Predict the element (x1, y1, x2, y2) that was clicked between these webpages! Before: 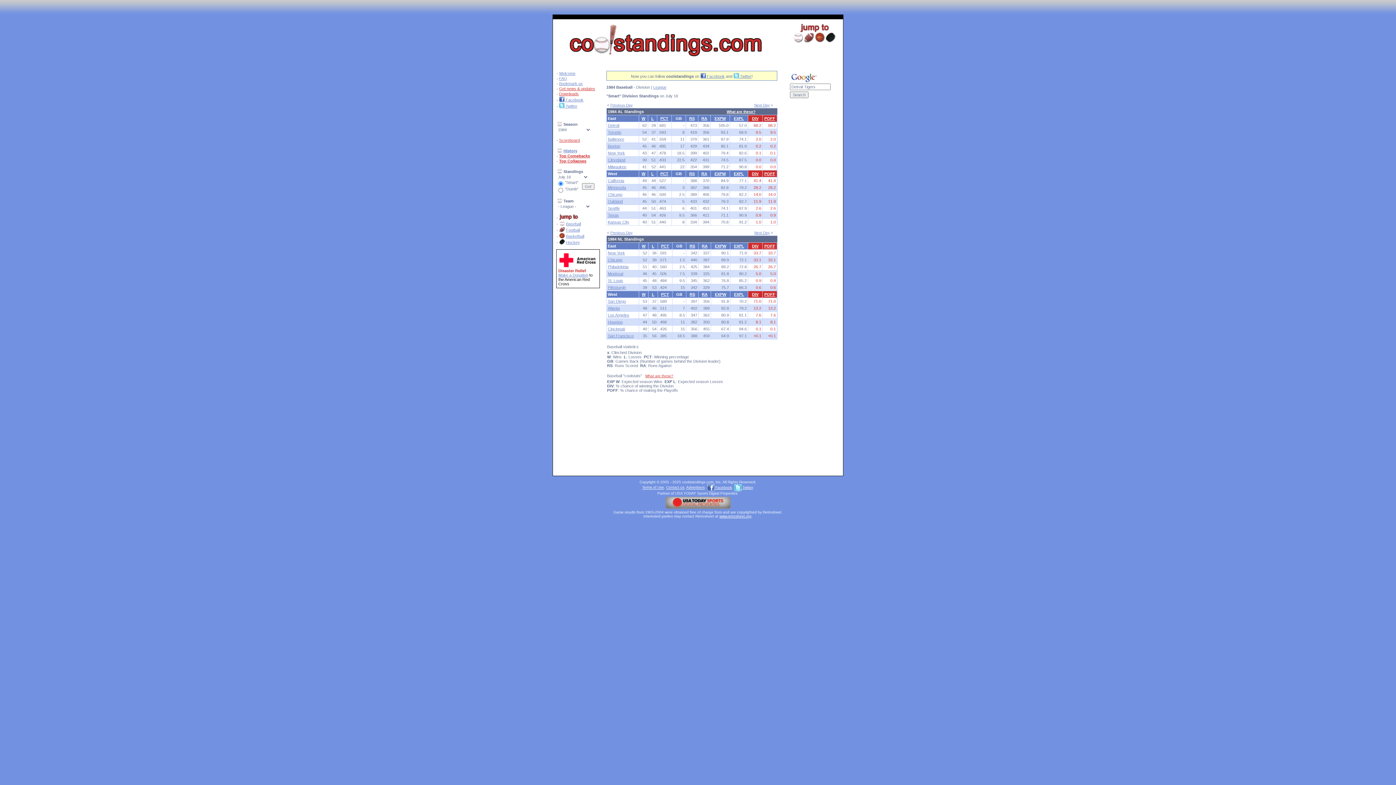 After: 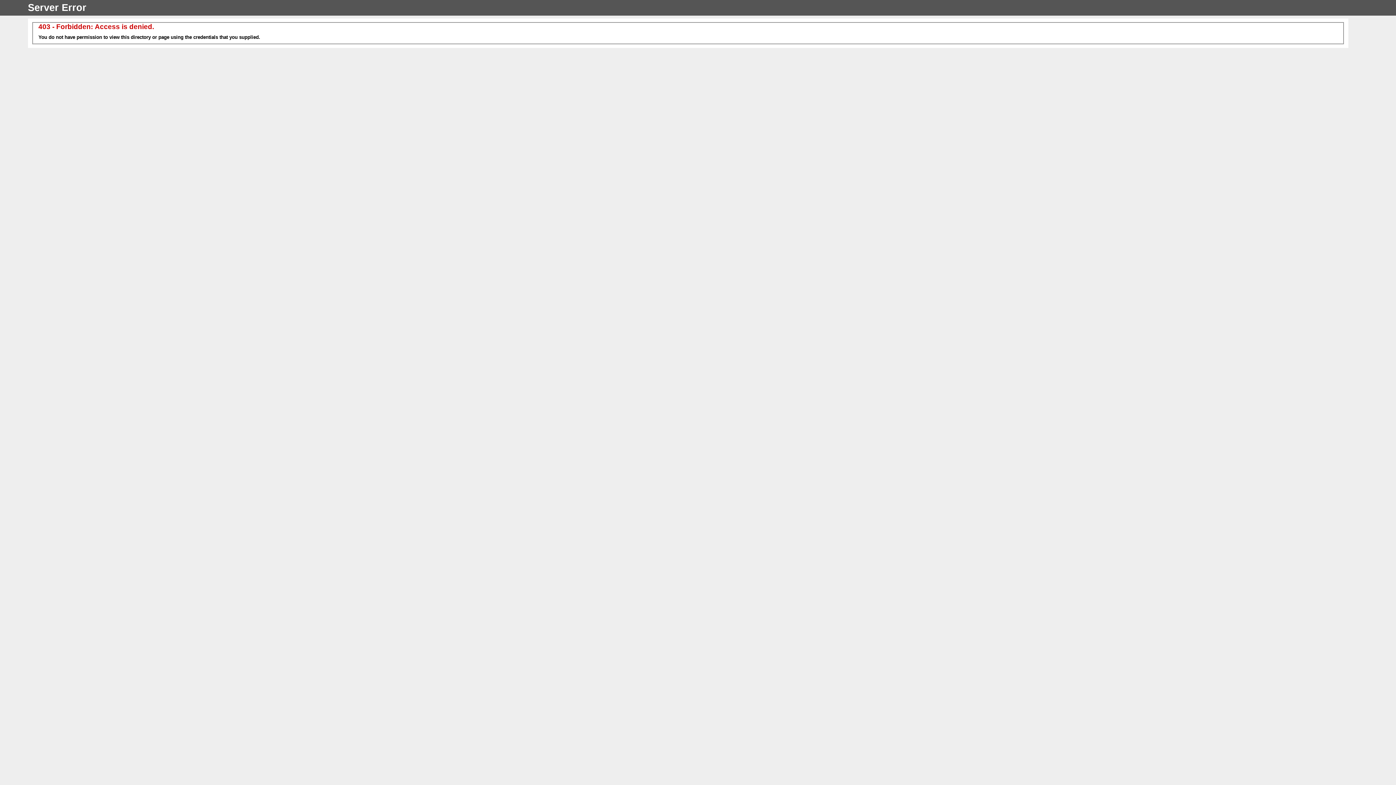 Action: bbox: (825, 39, 836, 43)